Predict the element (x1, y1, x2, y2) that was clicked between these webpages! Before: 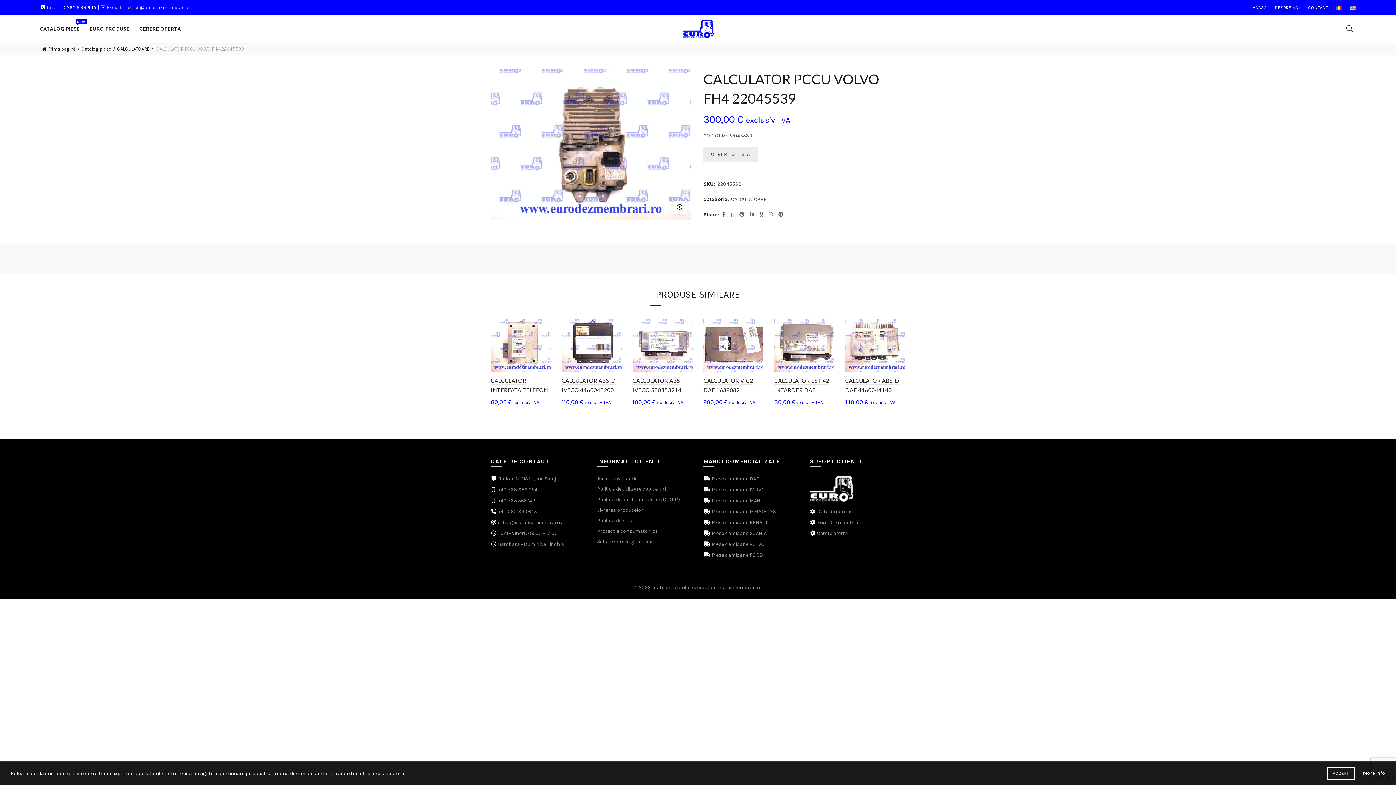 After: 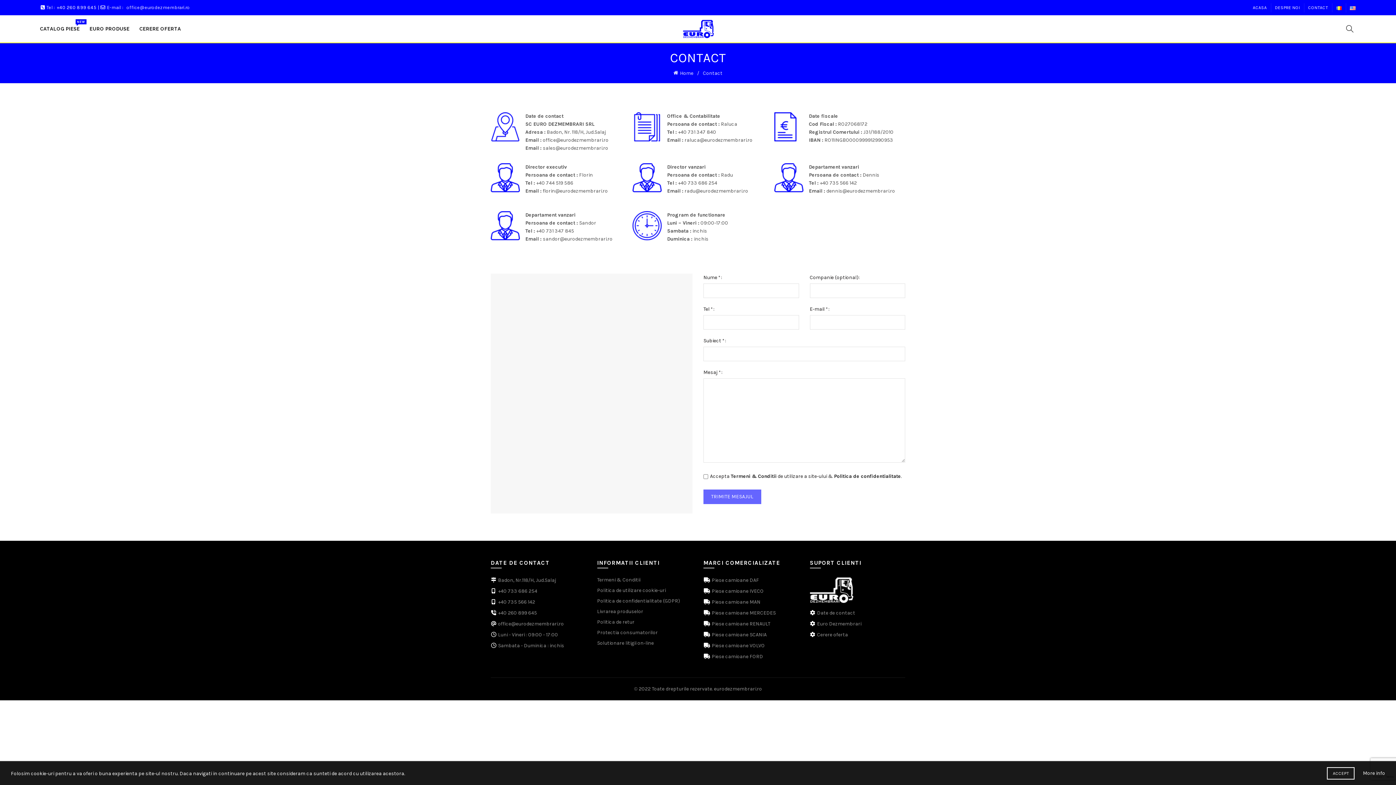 Action: bbox: (817, 508, 855, 514) label: Date de contact